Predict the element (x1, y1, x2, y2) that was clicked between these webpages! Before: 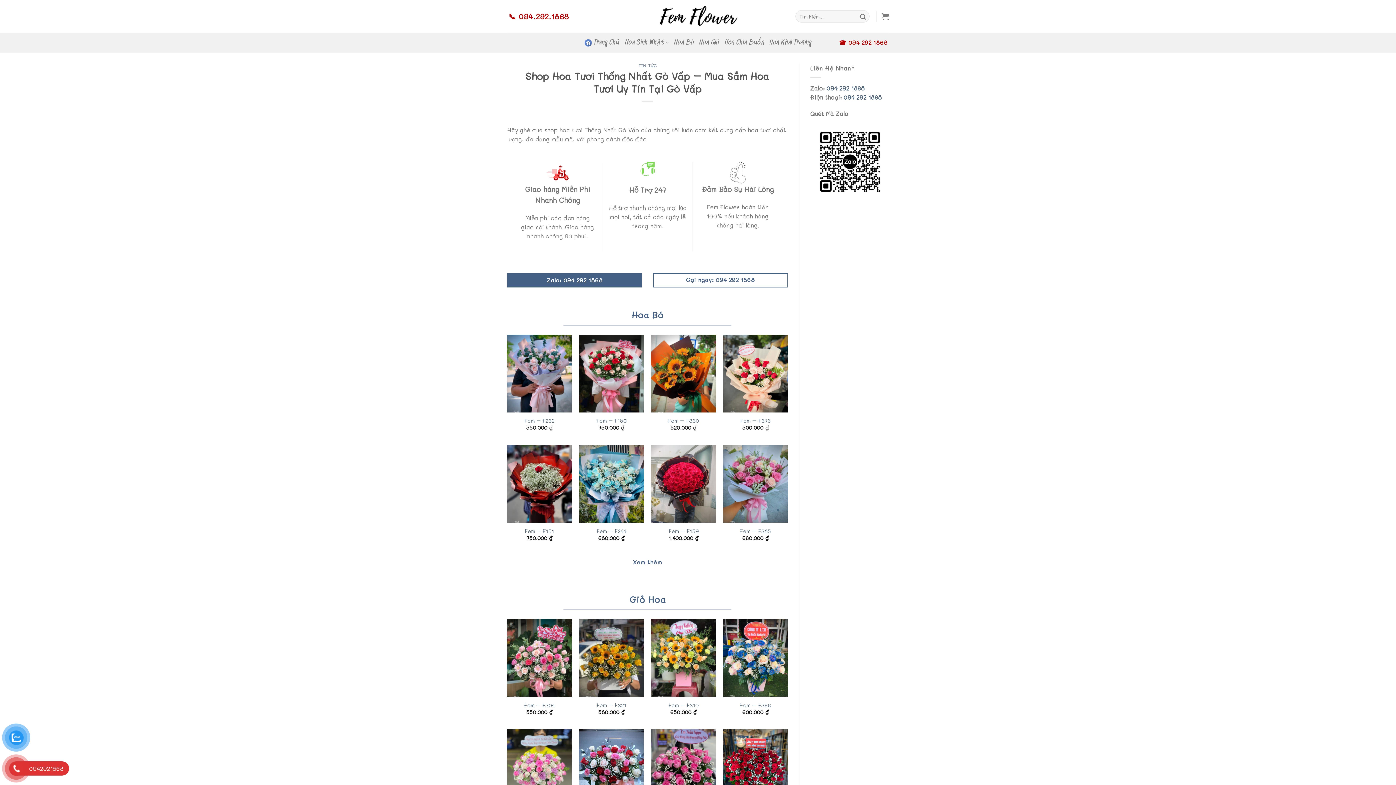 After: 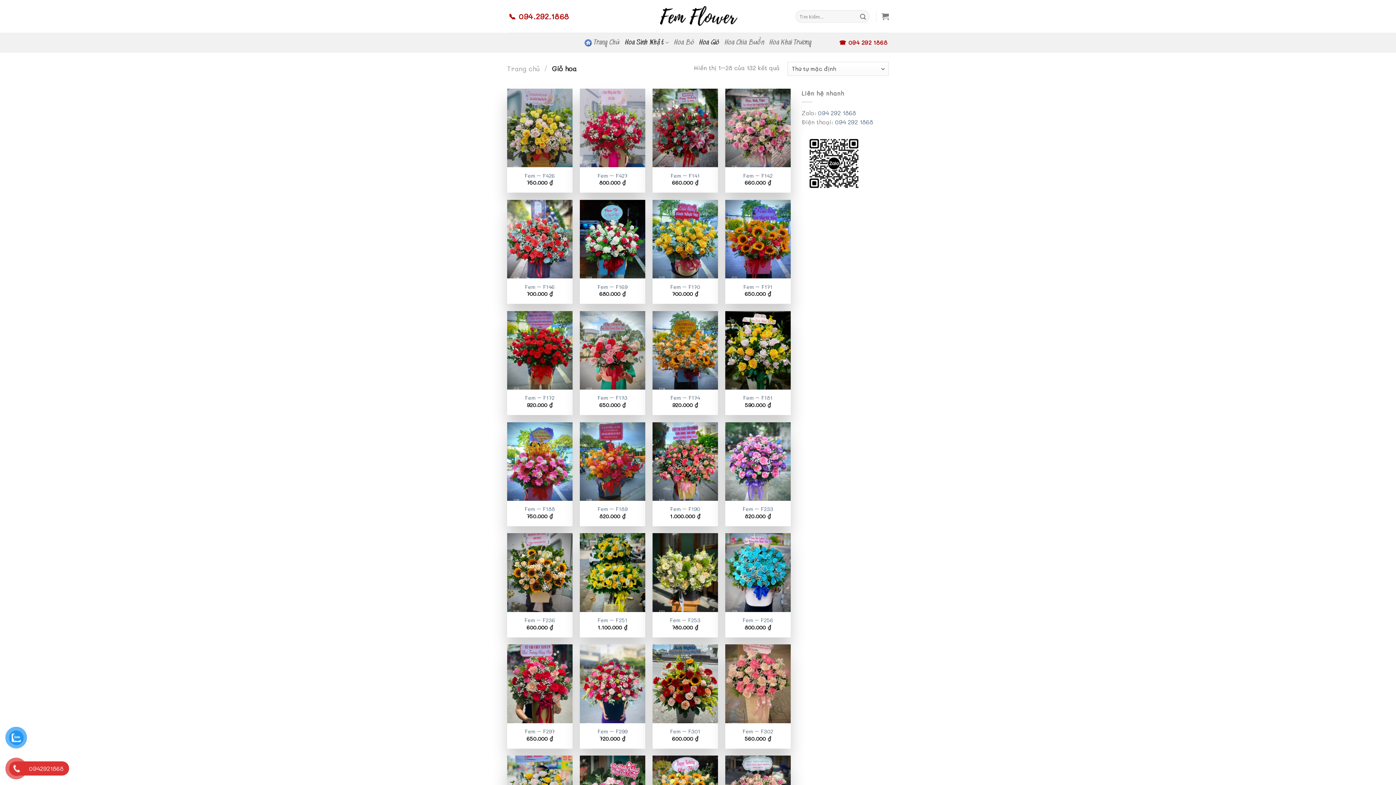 Action: bbox: (699, 36, 719, 49) label: Hoa Giỏ